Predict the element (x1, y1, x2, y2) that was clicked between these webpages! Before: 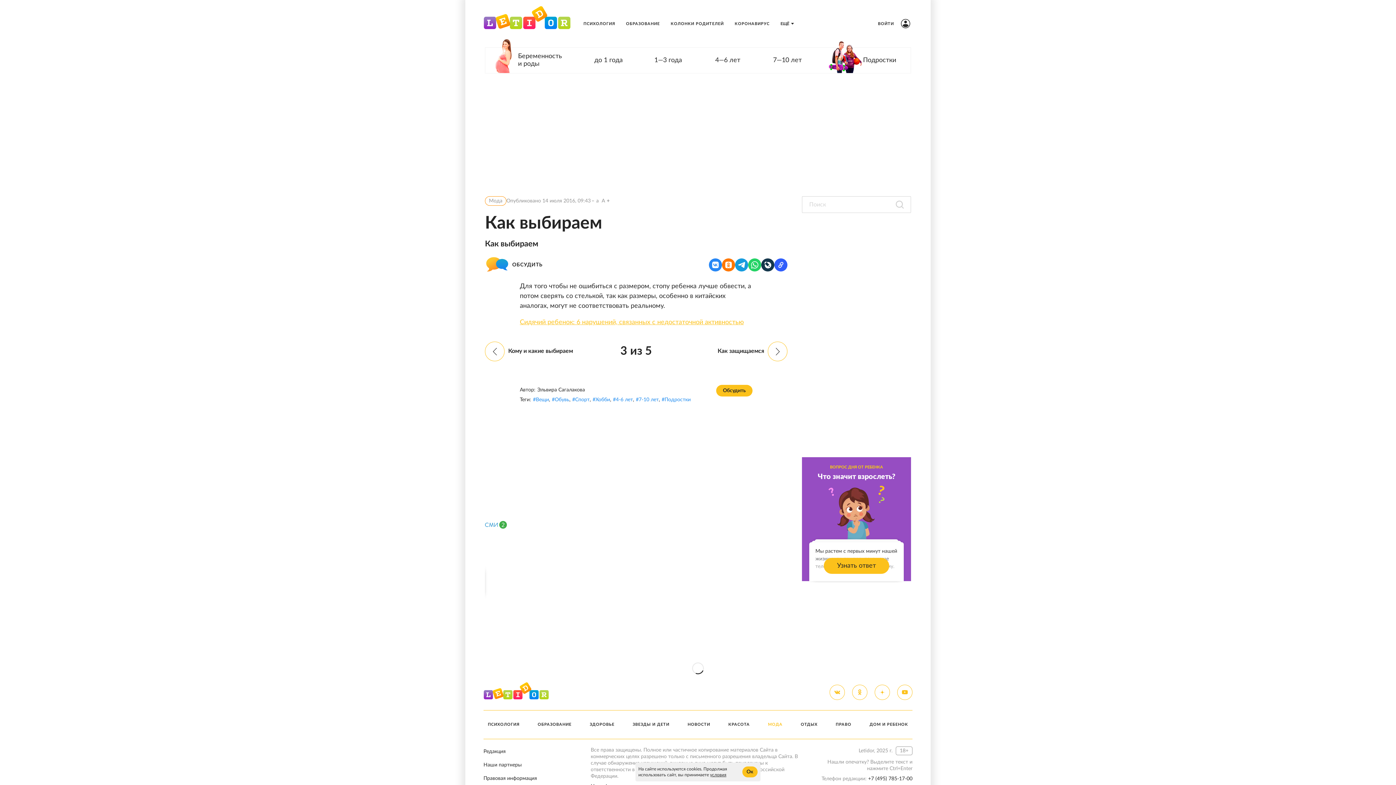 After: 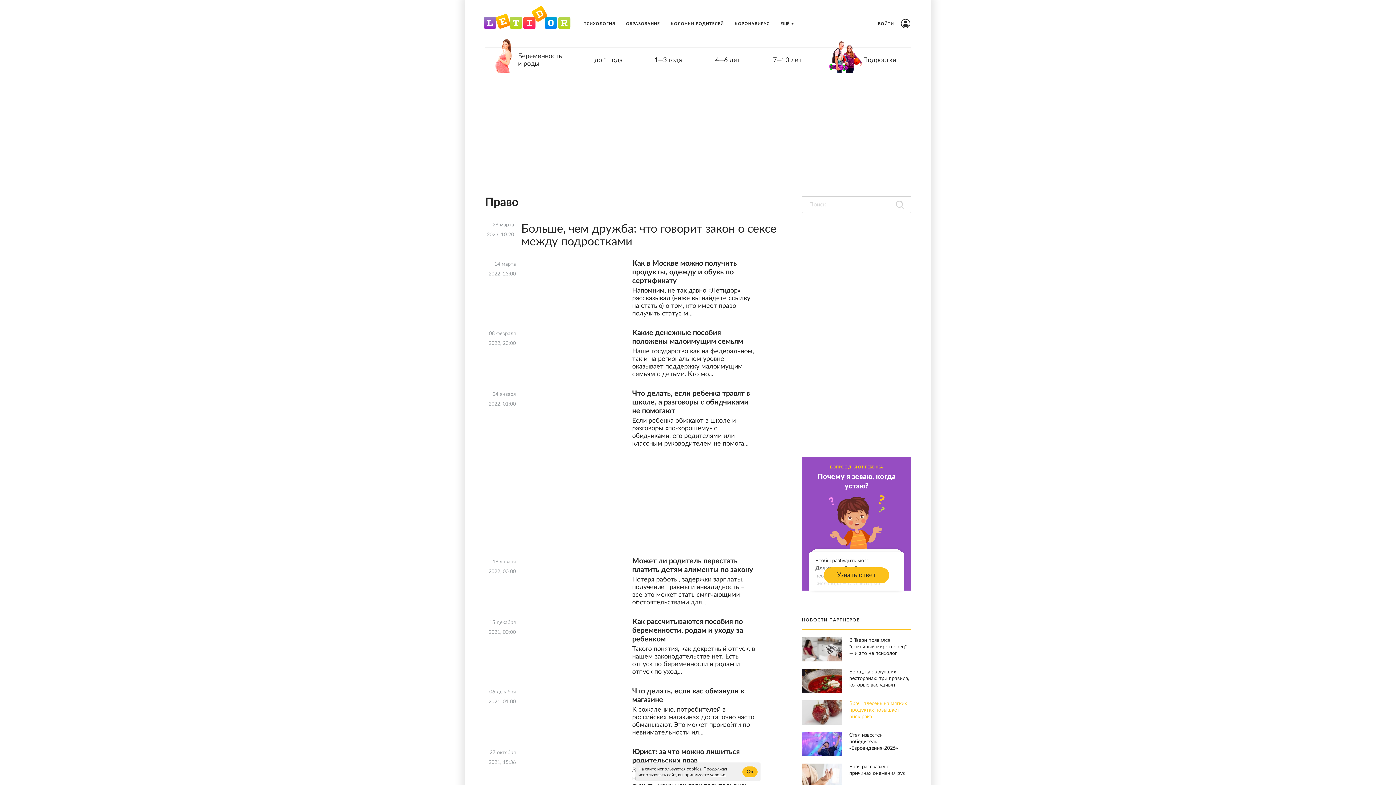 Action: label: ПРАВО bbox: (835, 719, 851, 730)